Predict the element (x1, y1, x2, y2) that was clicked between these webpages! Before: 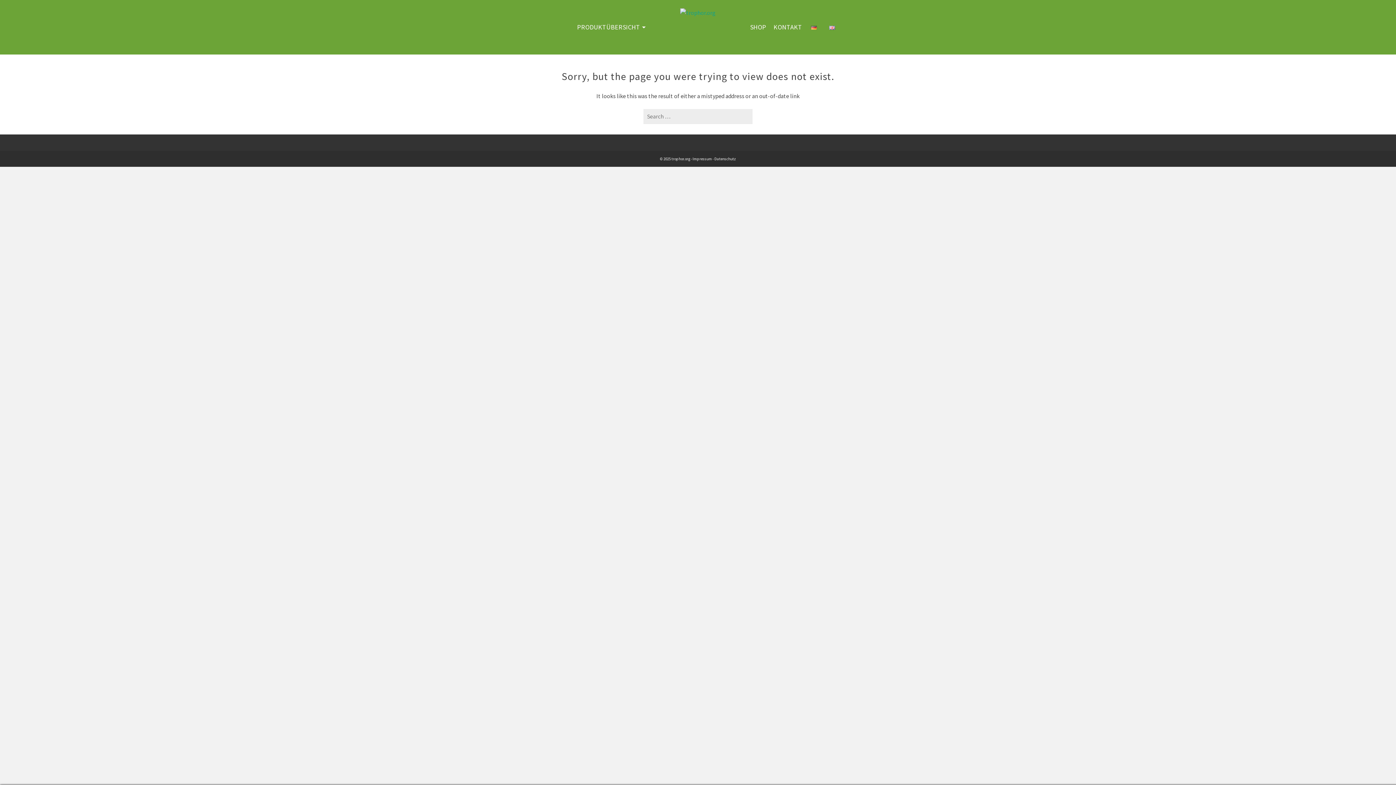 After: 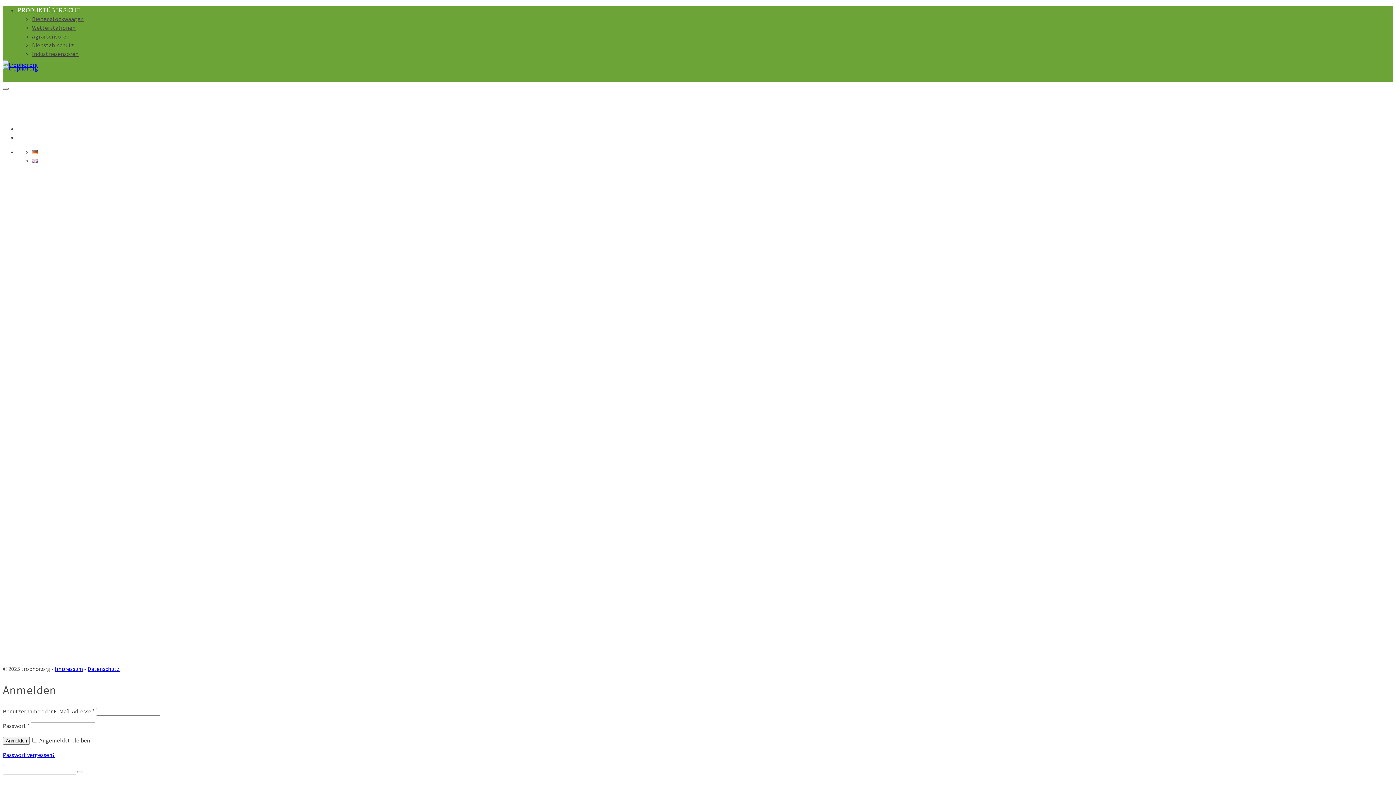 Action: bbox: (573, 19, 649, 35) label: PRODUKTÜBERSICHT